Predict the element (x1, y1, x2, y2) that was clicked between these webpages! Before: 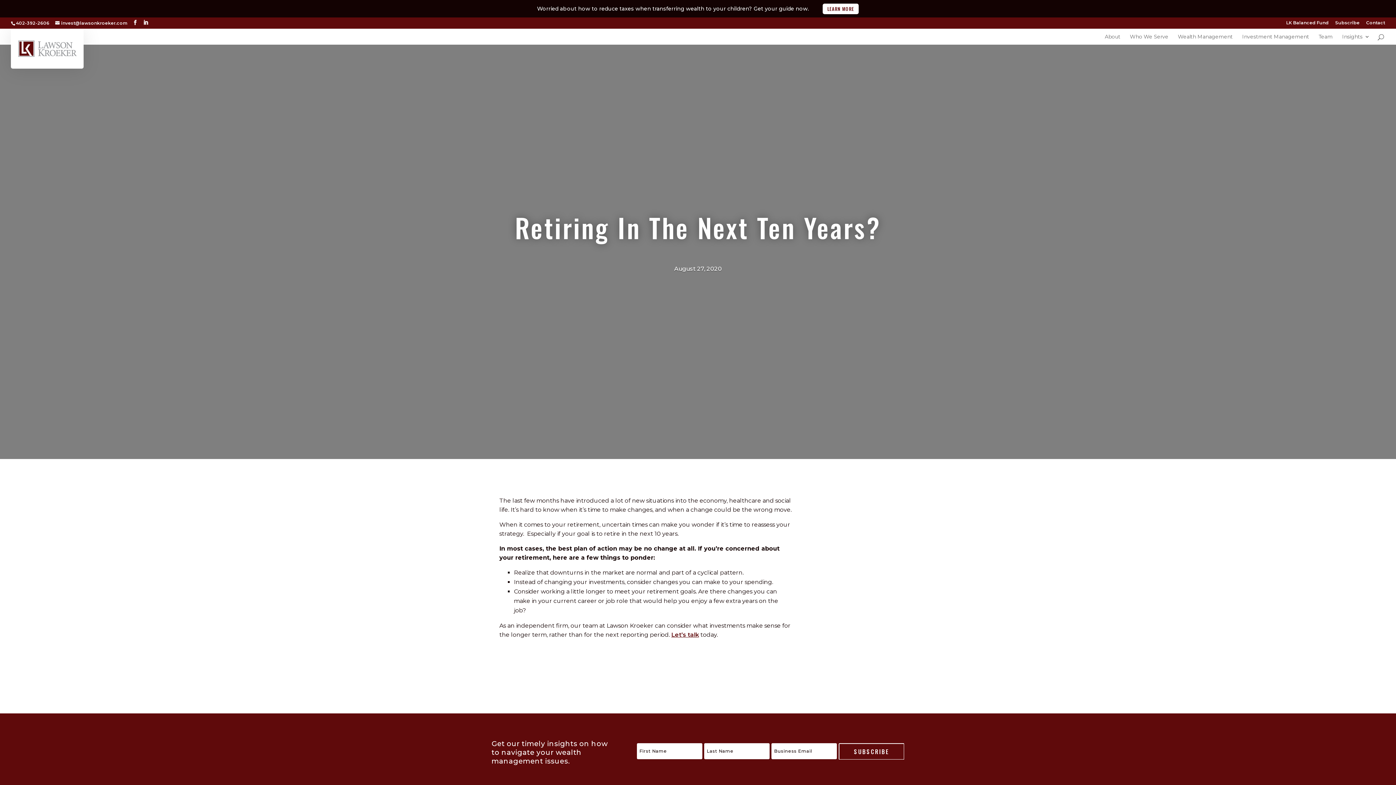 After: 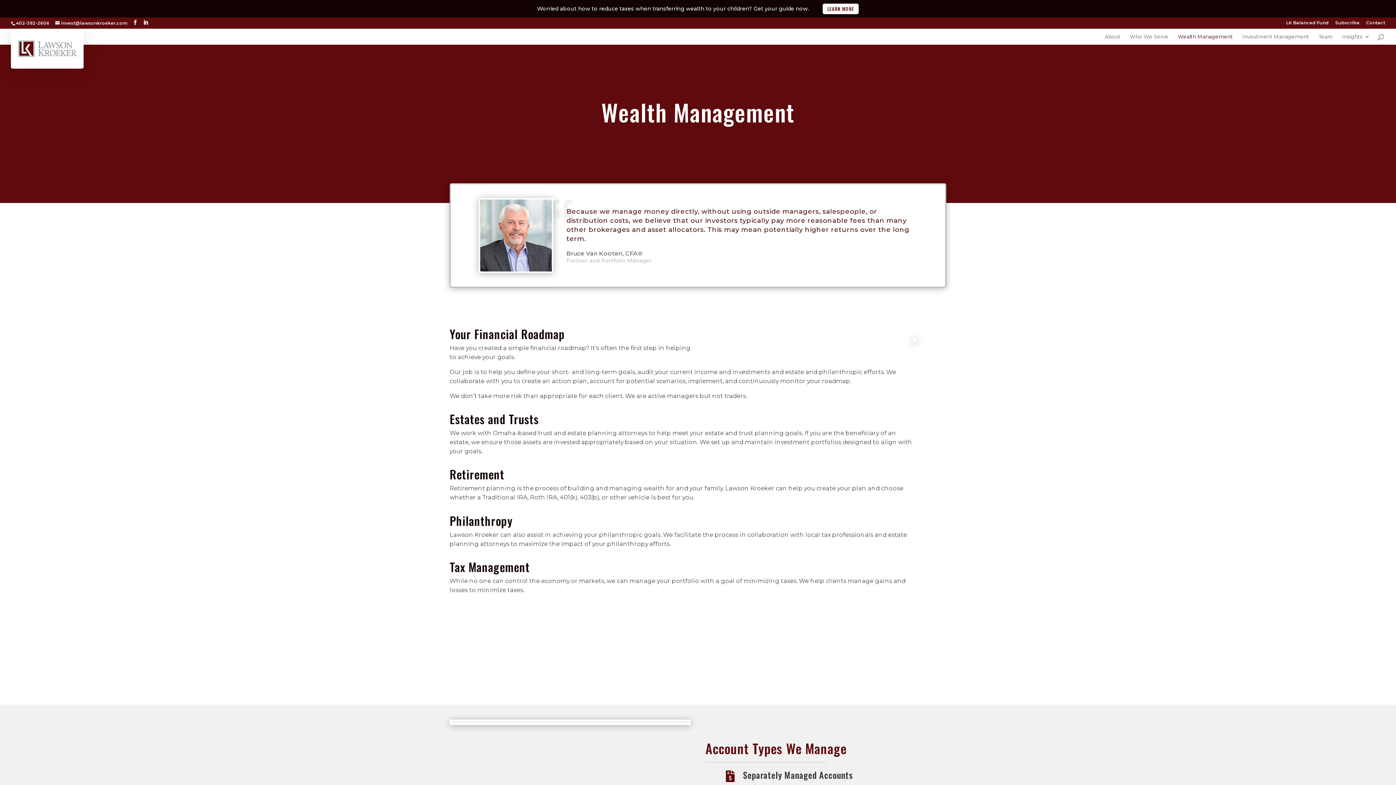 Action: label: Wealth Management bbox: (1178, 34, 1233, 44)